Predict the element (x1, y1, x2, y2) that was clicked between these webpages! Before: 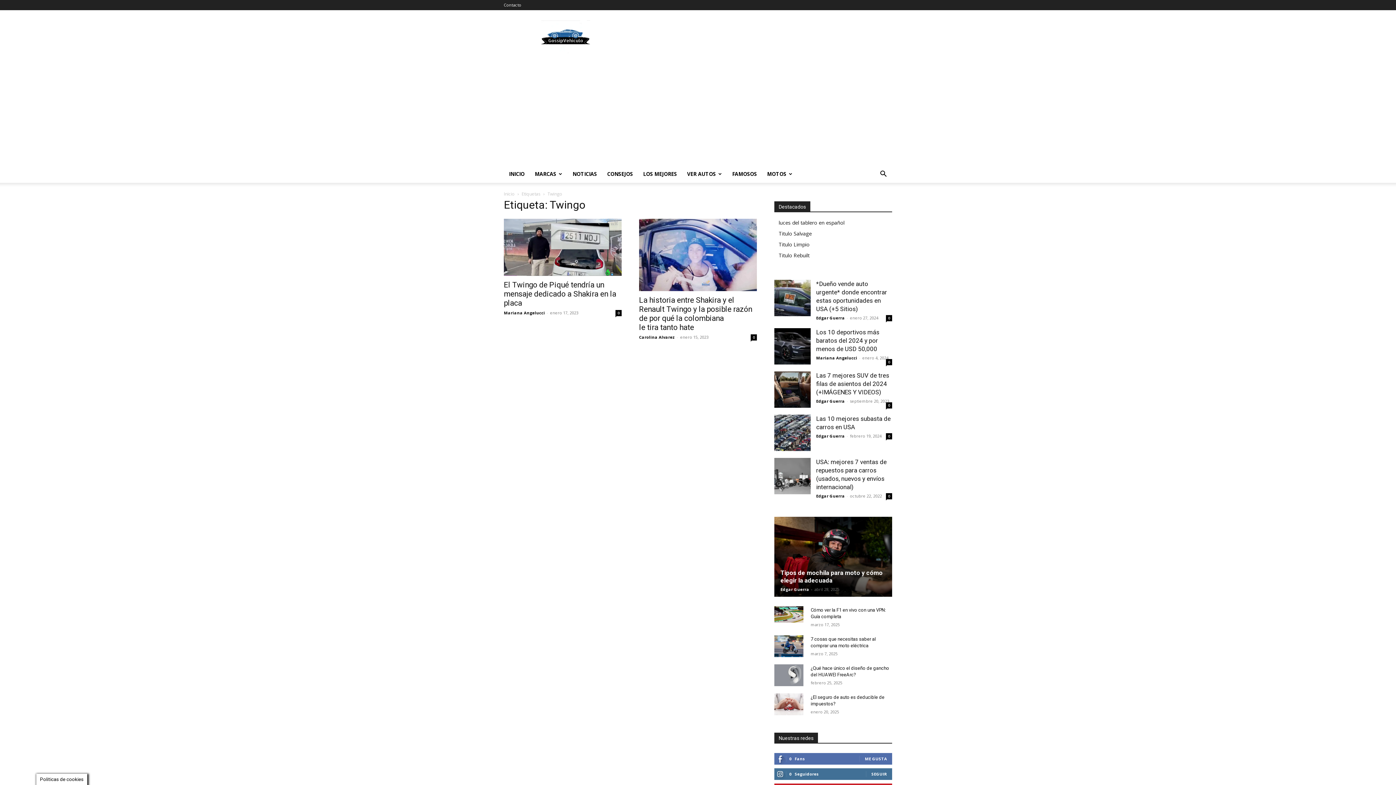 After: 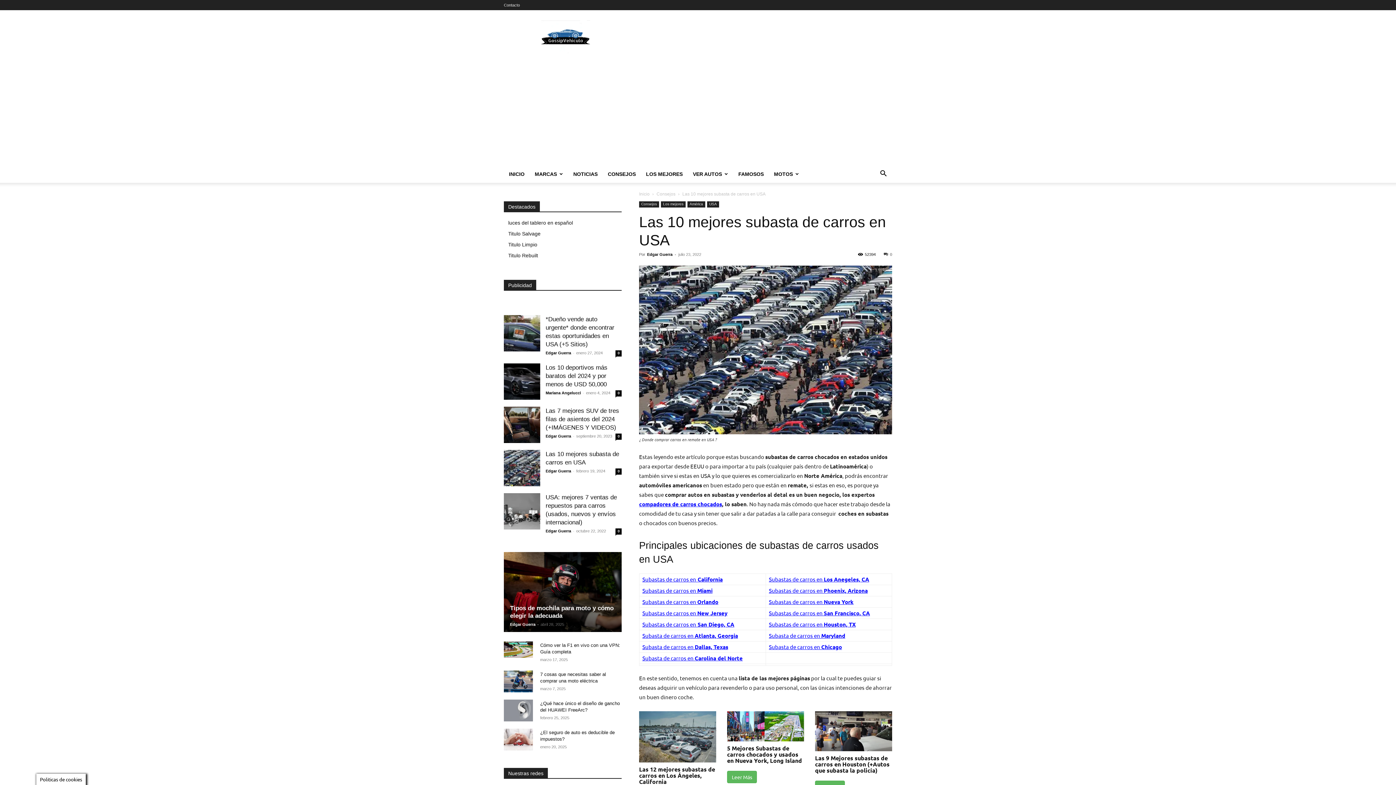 Action: bbox: (774, 414, 810, 451)